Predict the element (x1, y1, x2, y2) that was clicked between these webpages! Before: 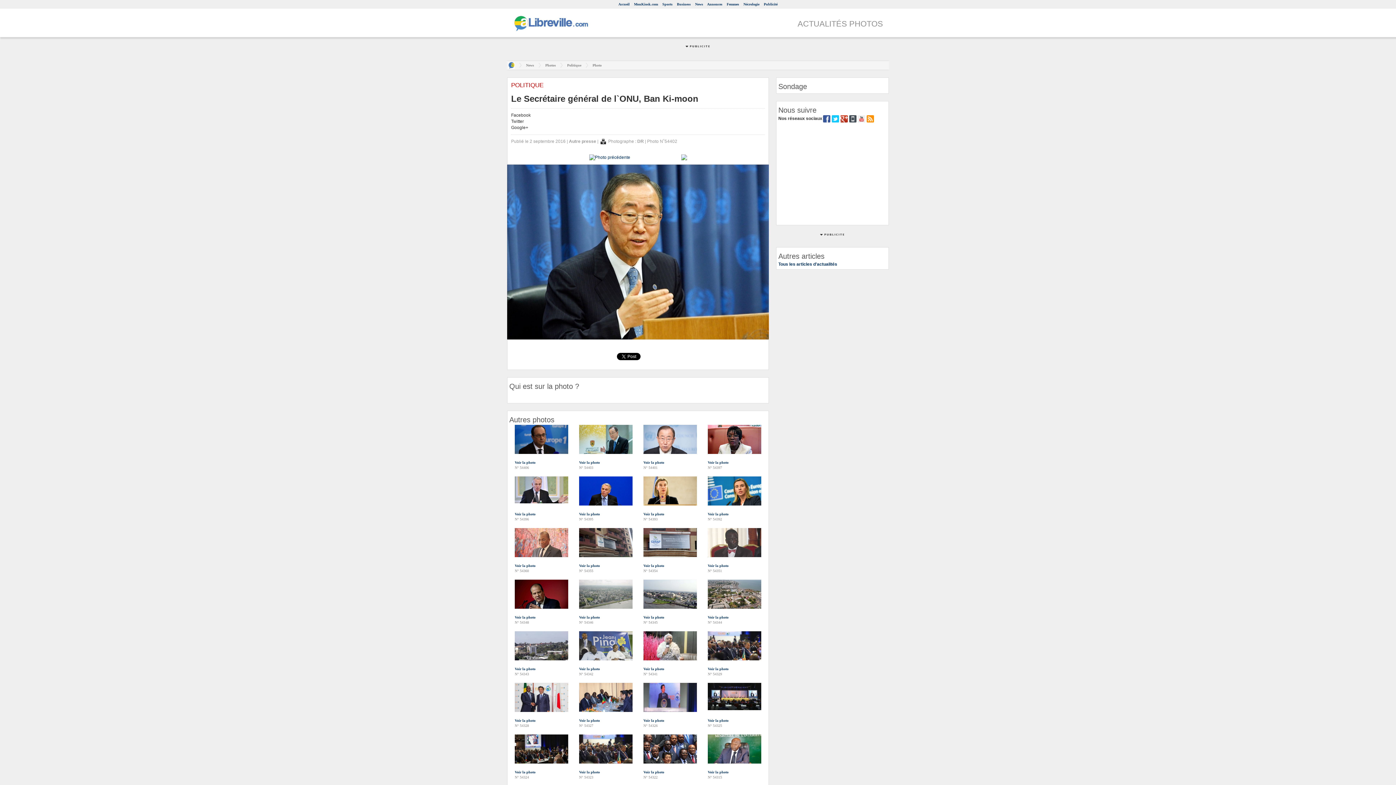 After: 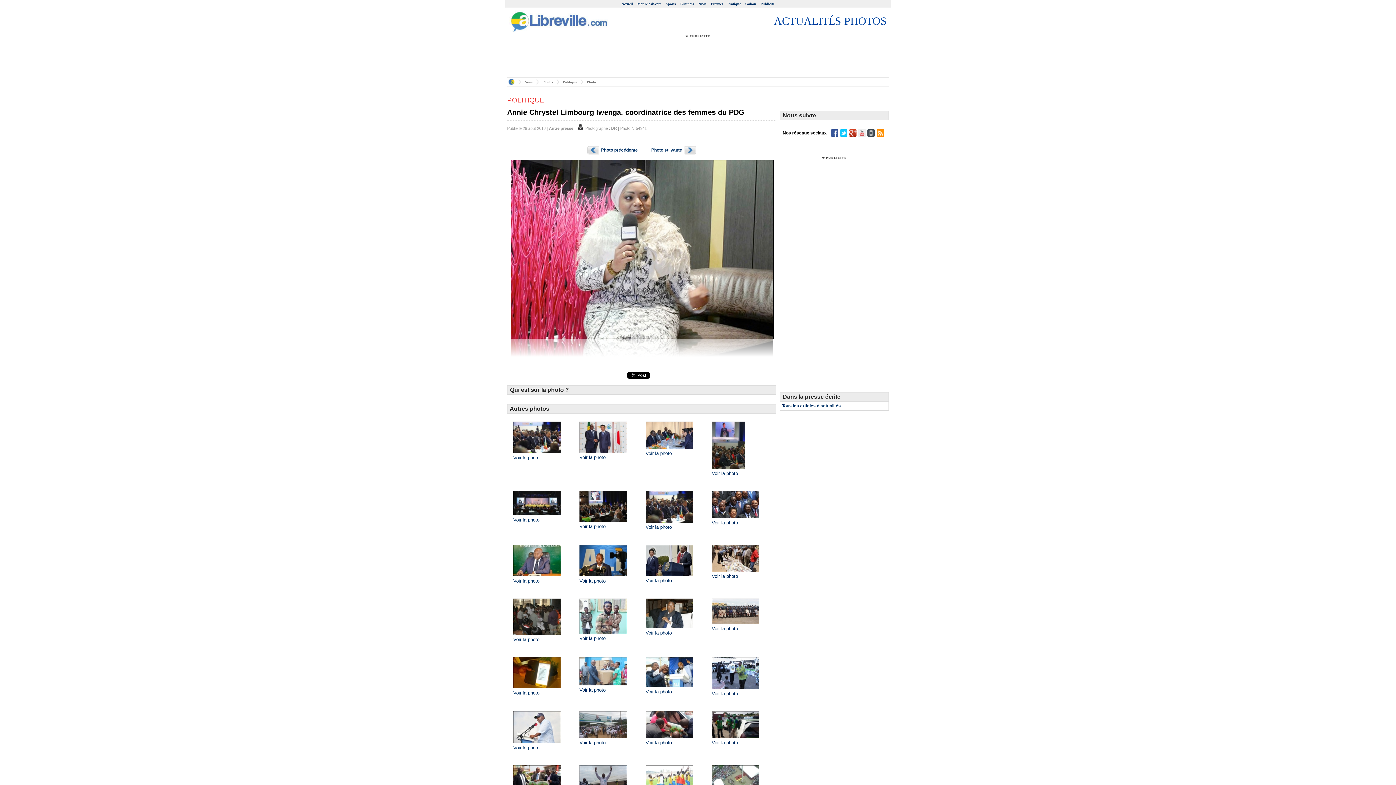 Action: label: Voir la photo bbox: (643, 666, 664, 671)